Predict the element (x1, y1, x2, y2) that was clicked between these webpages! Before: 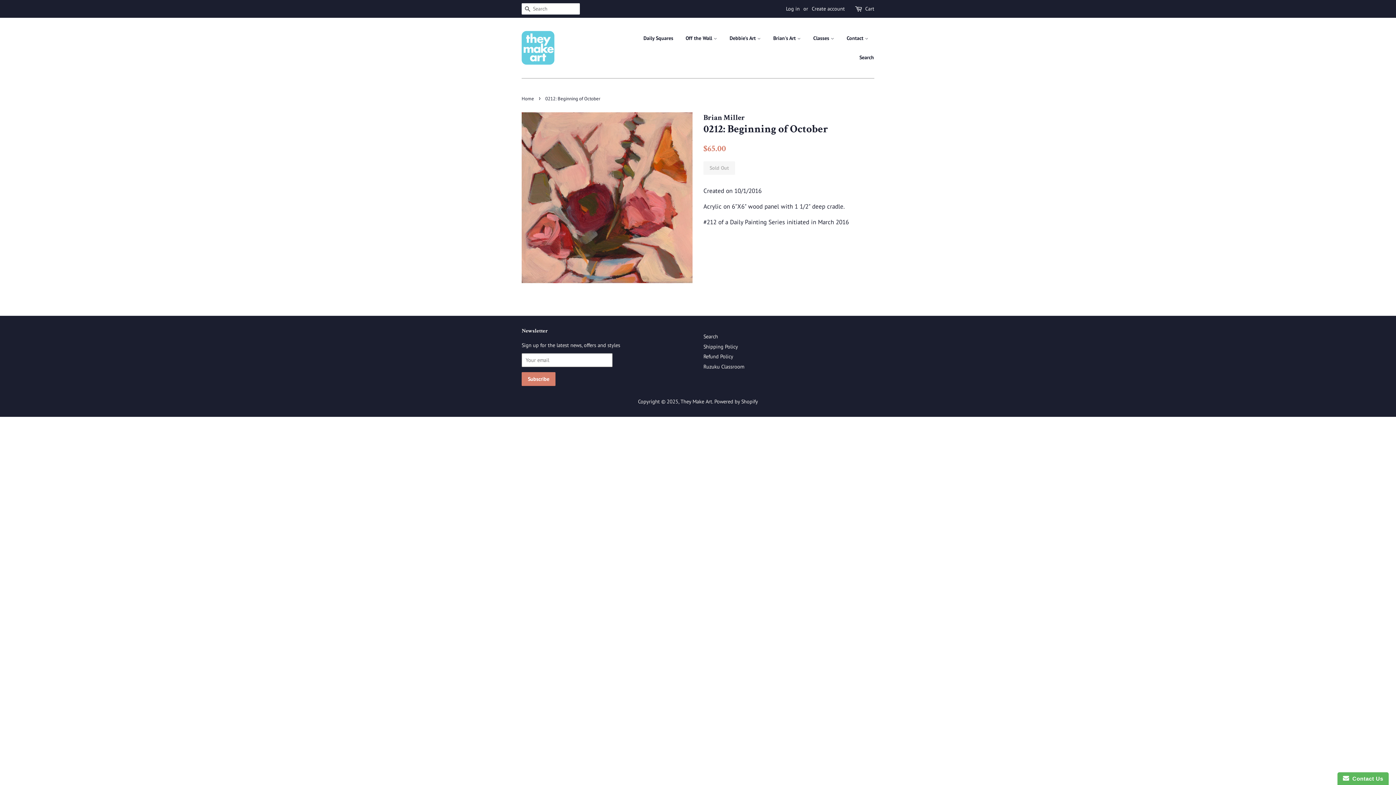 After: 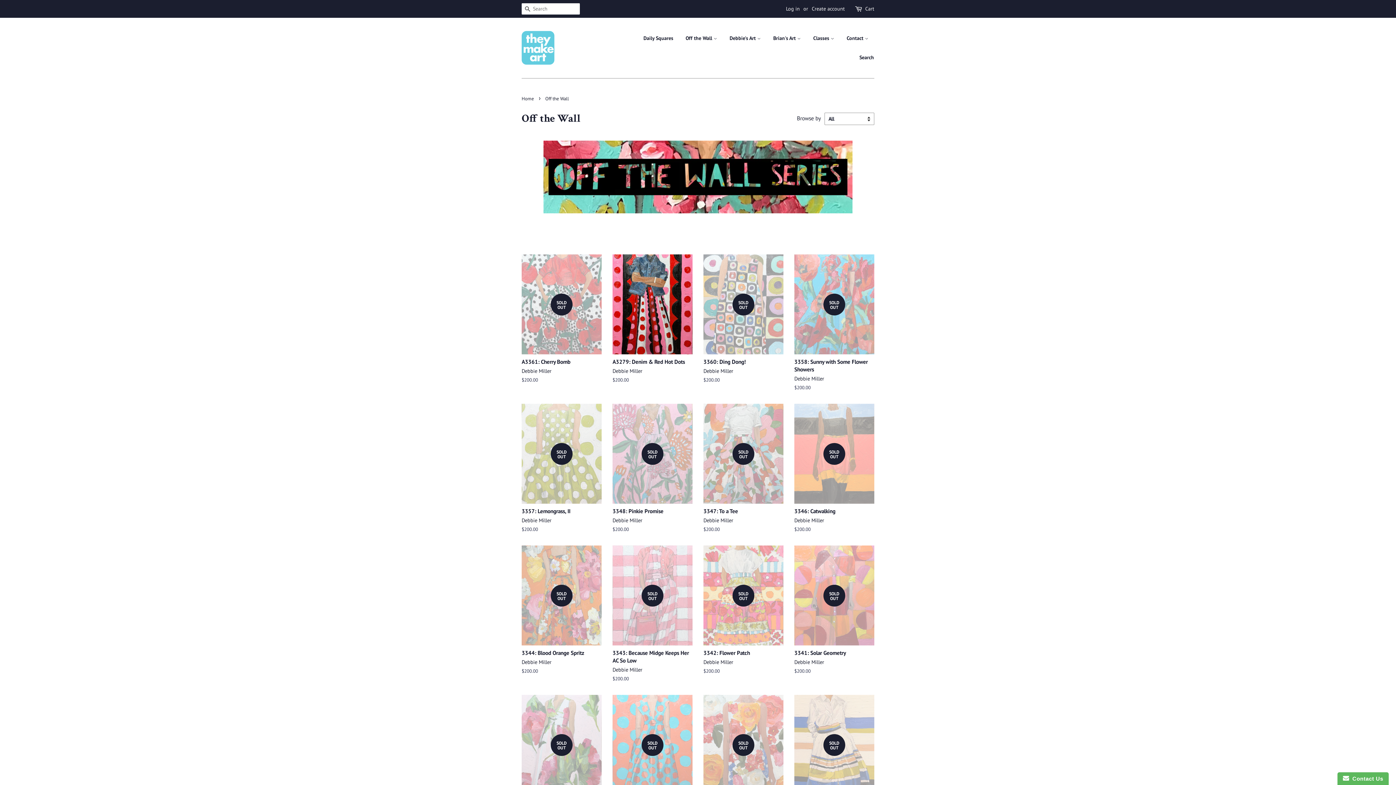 Action: label: Off the Wall  bbox: (680, 28, 722, 48)